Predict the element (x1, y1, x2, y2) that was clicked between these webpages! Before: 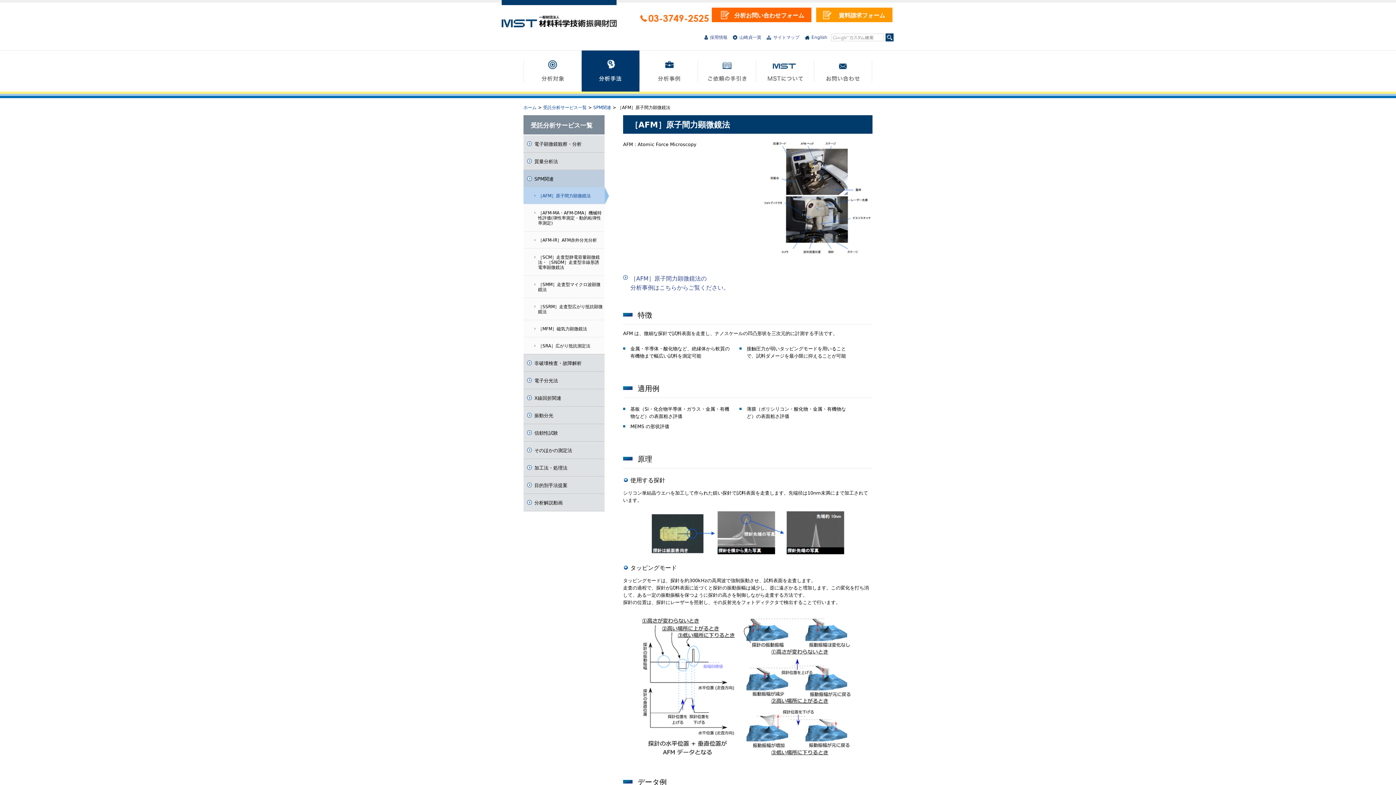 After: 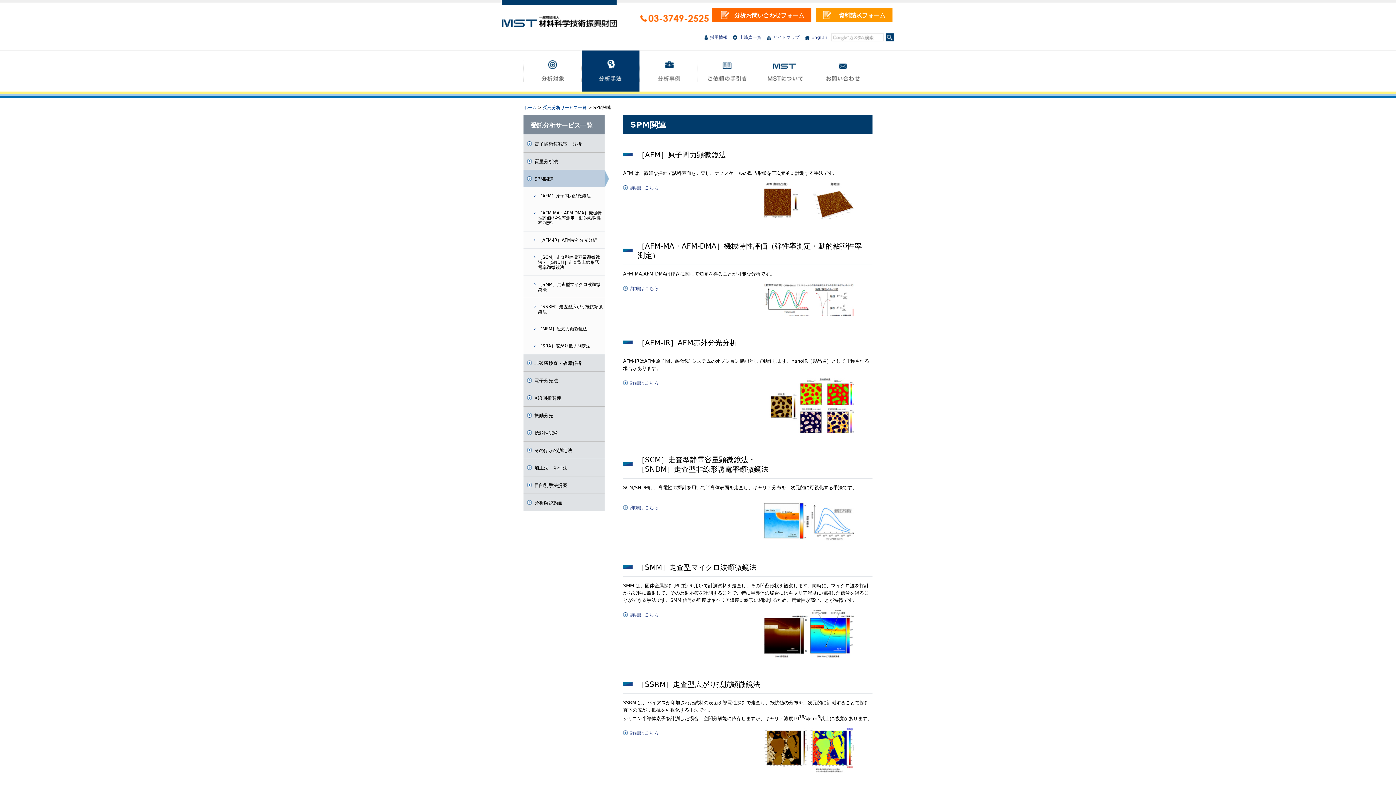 Action: bbox: (523, 170, 604, 187) label: SPM関連